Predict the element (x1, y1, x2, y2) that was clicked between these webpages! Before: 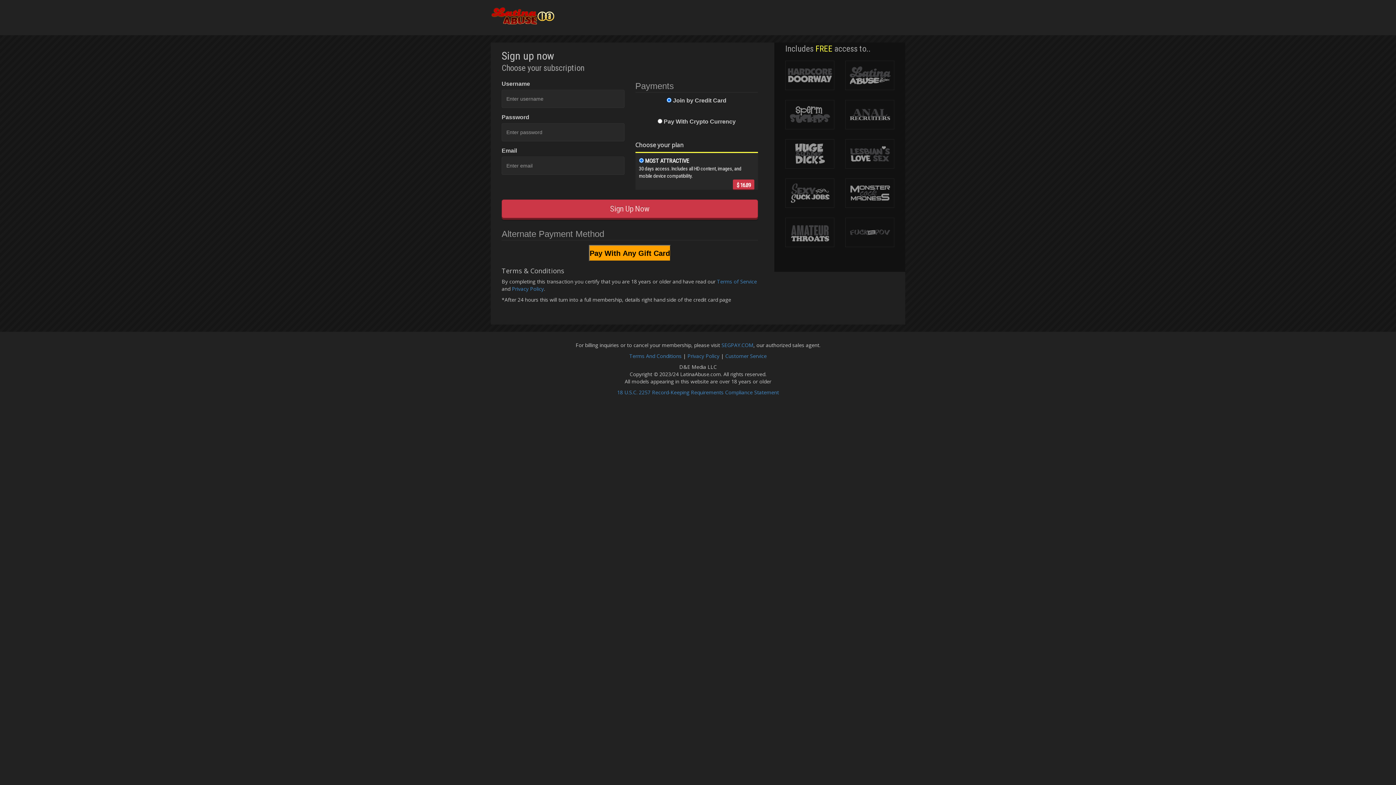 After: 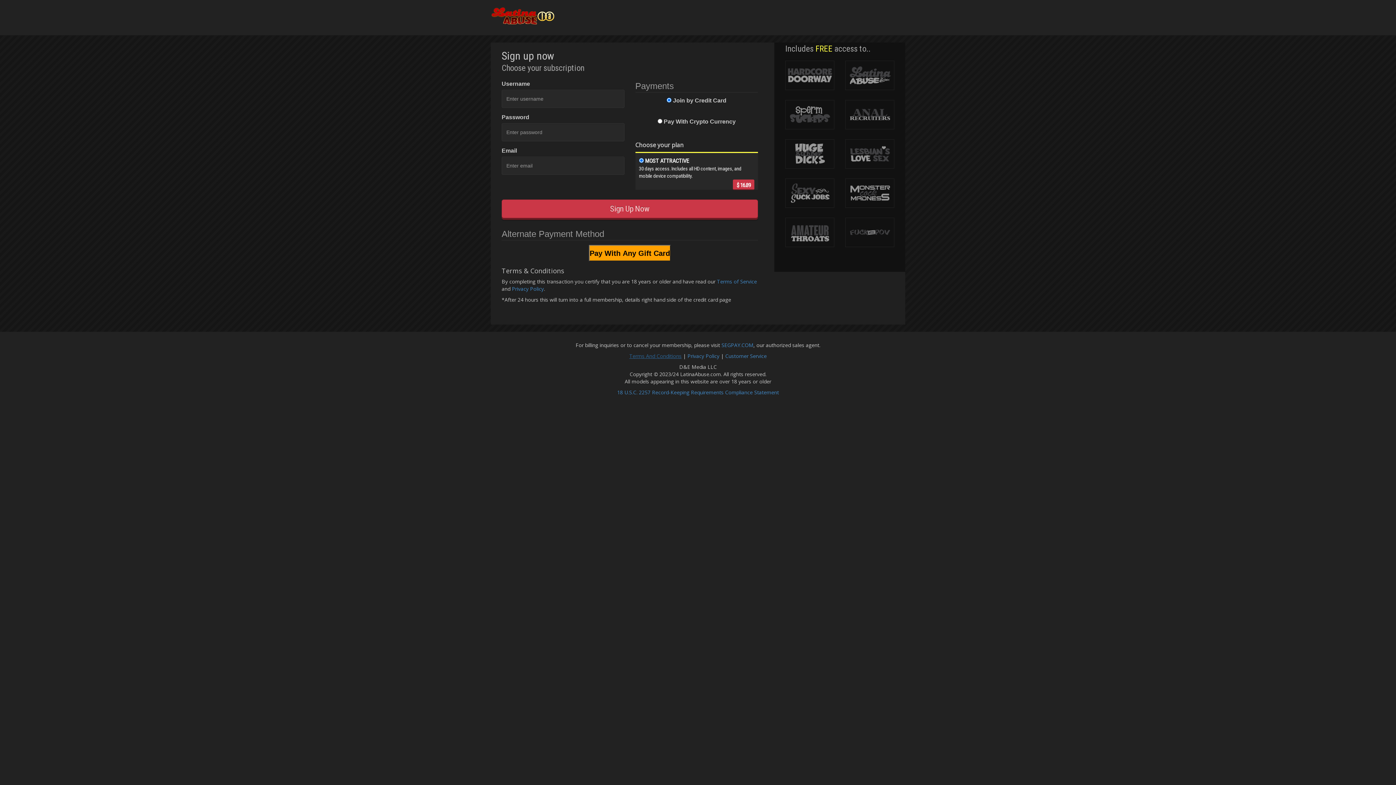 Action: bbox: (629, 352, 681, 359) label: Terms And Conditions